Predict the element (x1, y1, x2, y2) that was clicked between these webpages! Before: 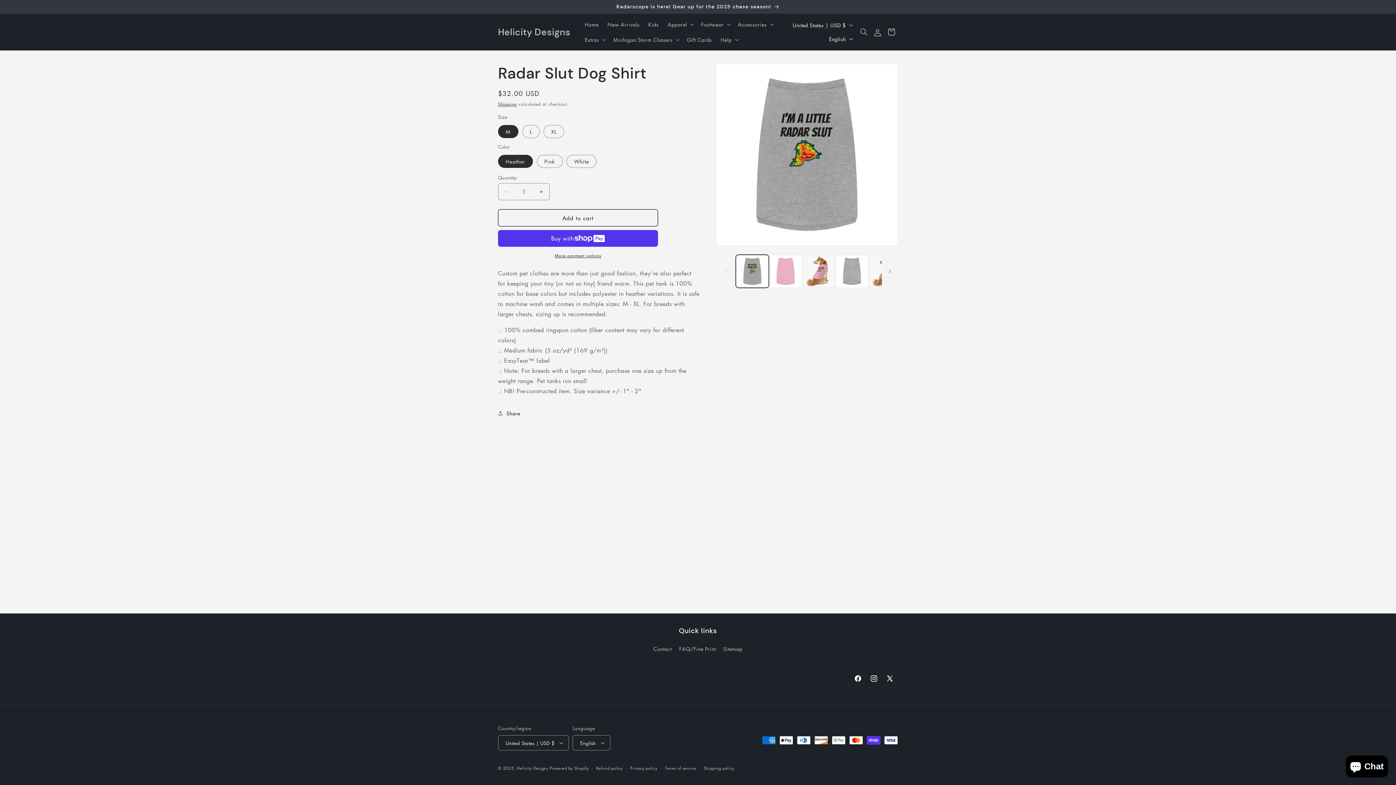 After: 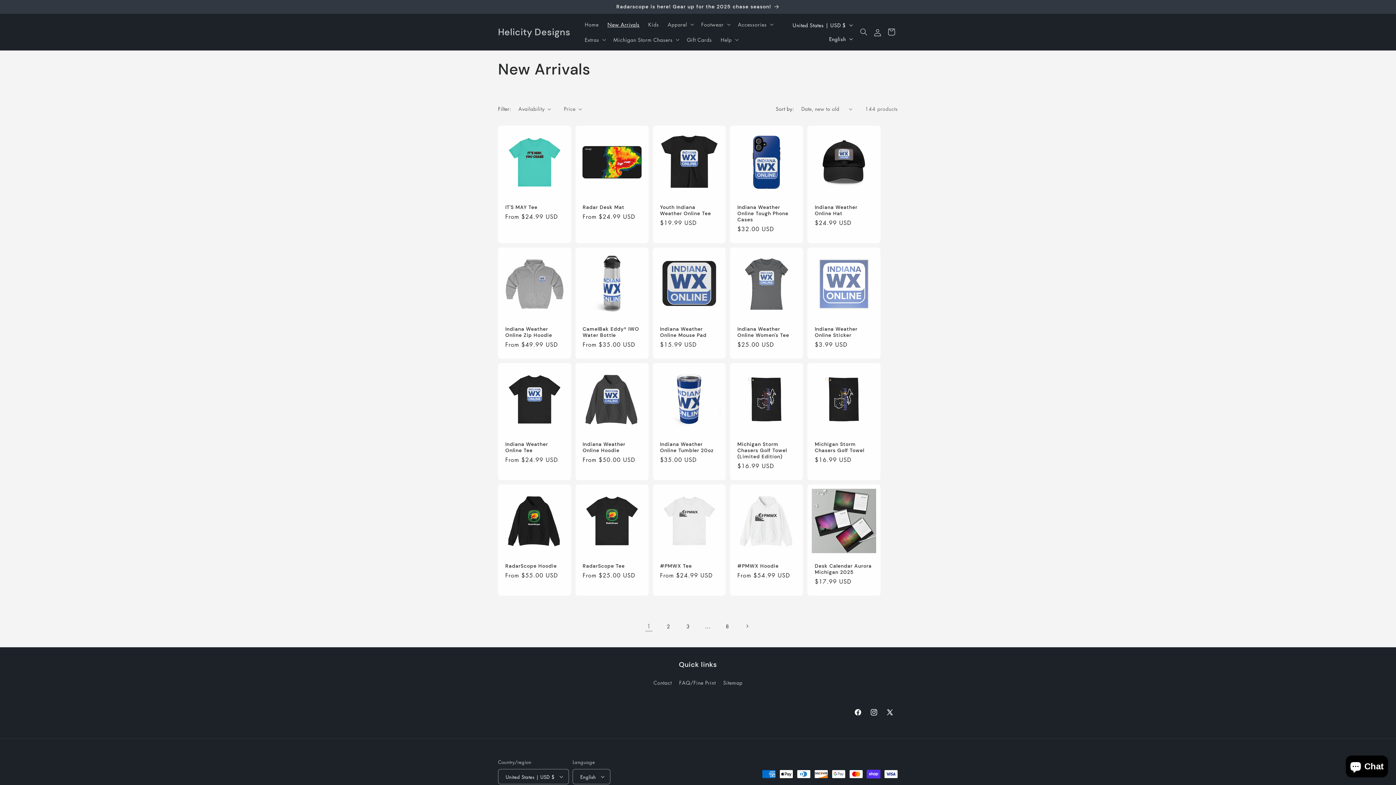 Action: label: New Arrivals bbox: (603, 16, 644, 32)